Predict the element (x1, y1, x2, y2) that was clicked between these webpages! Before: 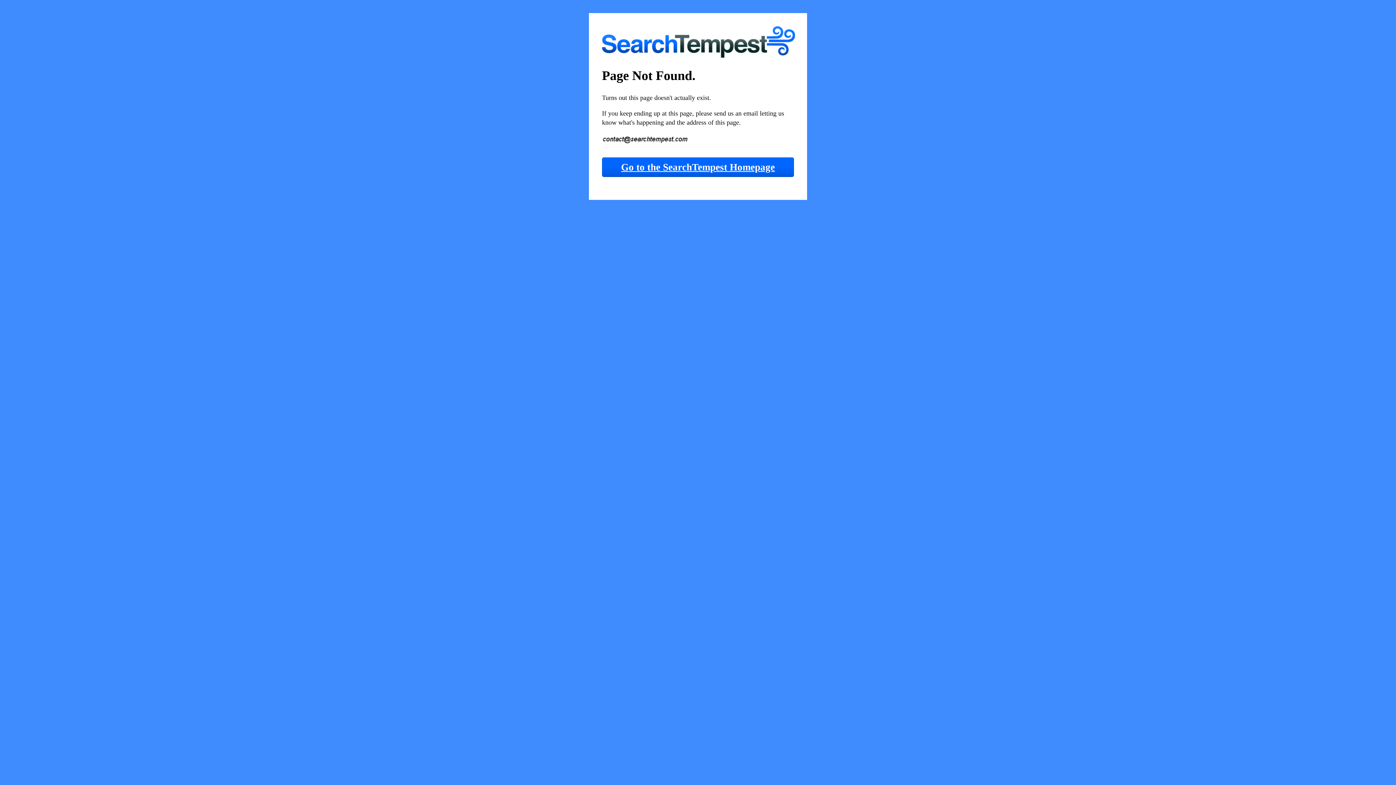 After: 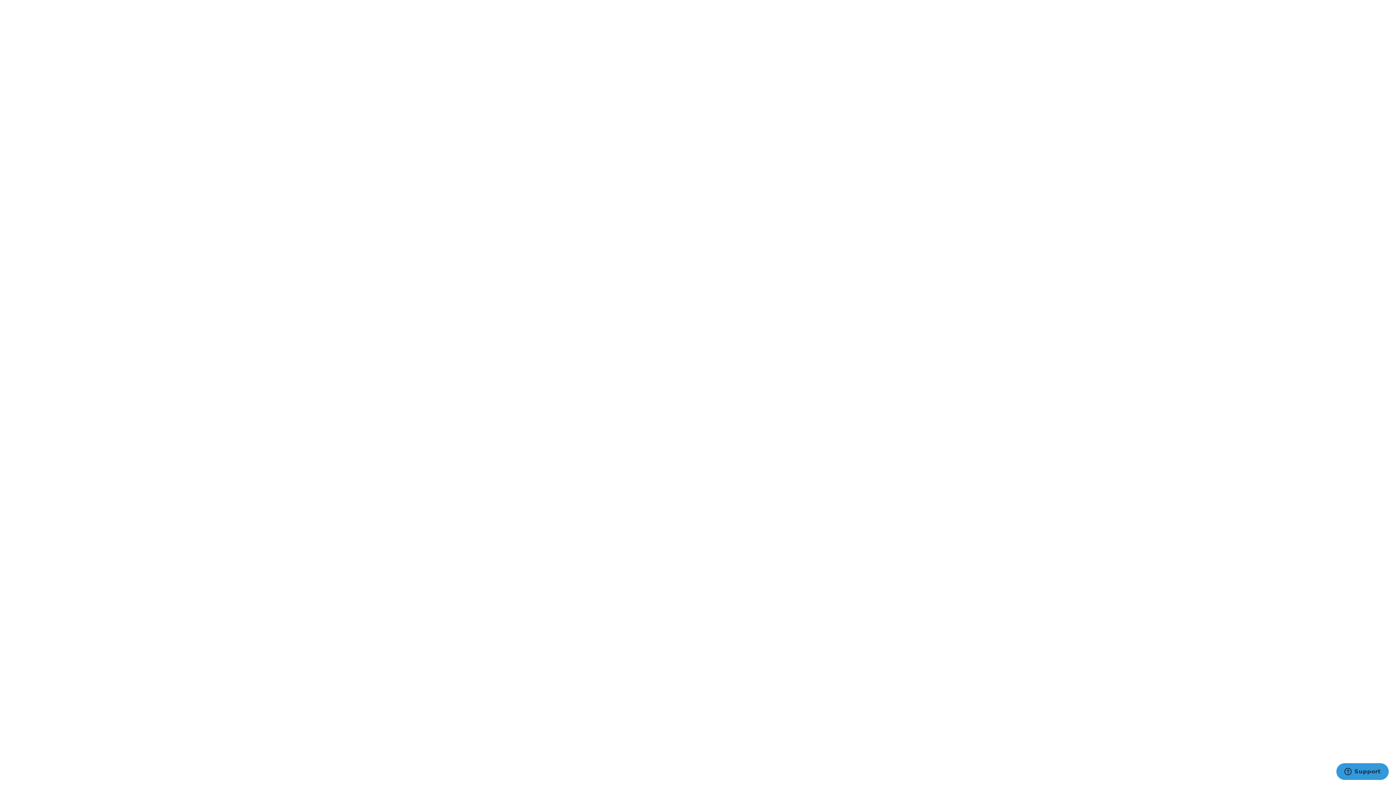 Action: bbox: (602, 46, 795, 60)